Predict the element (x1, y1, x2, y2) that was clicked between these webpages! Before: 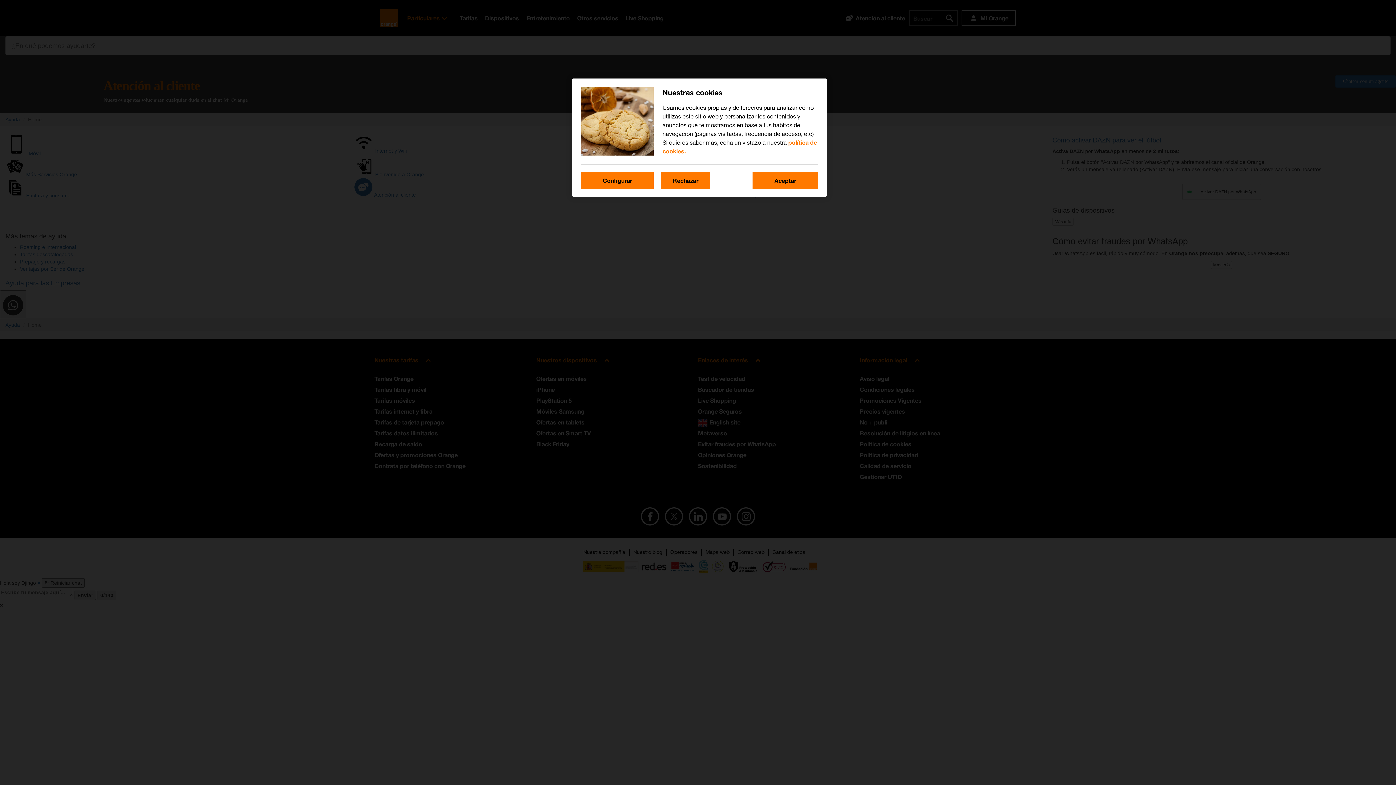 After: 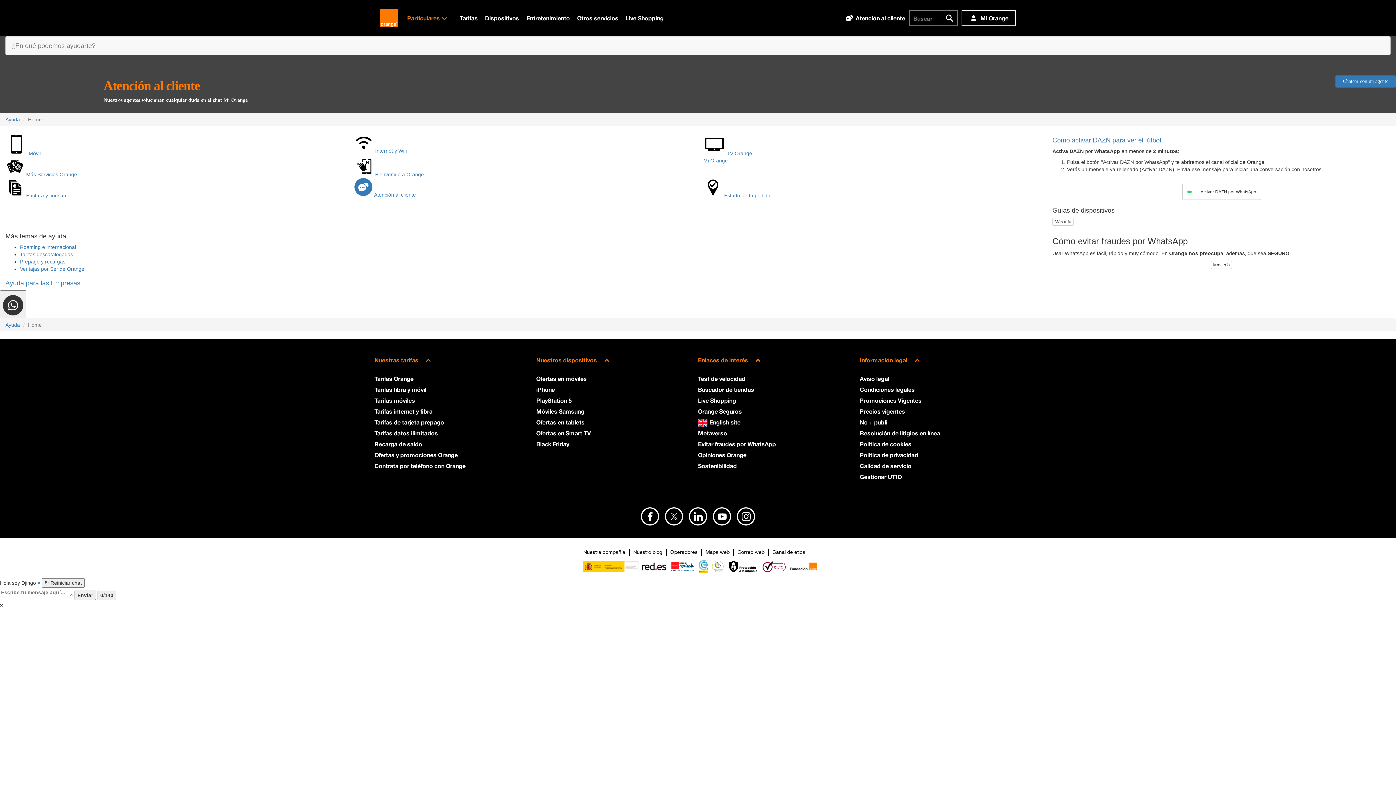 Action: label: Aceptar bbox: (752, 172, 818, 189)